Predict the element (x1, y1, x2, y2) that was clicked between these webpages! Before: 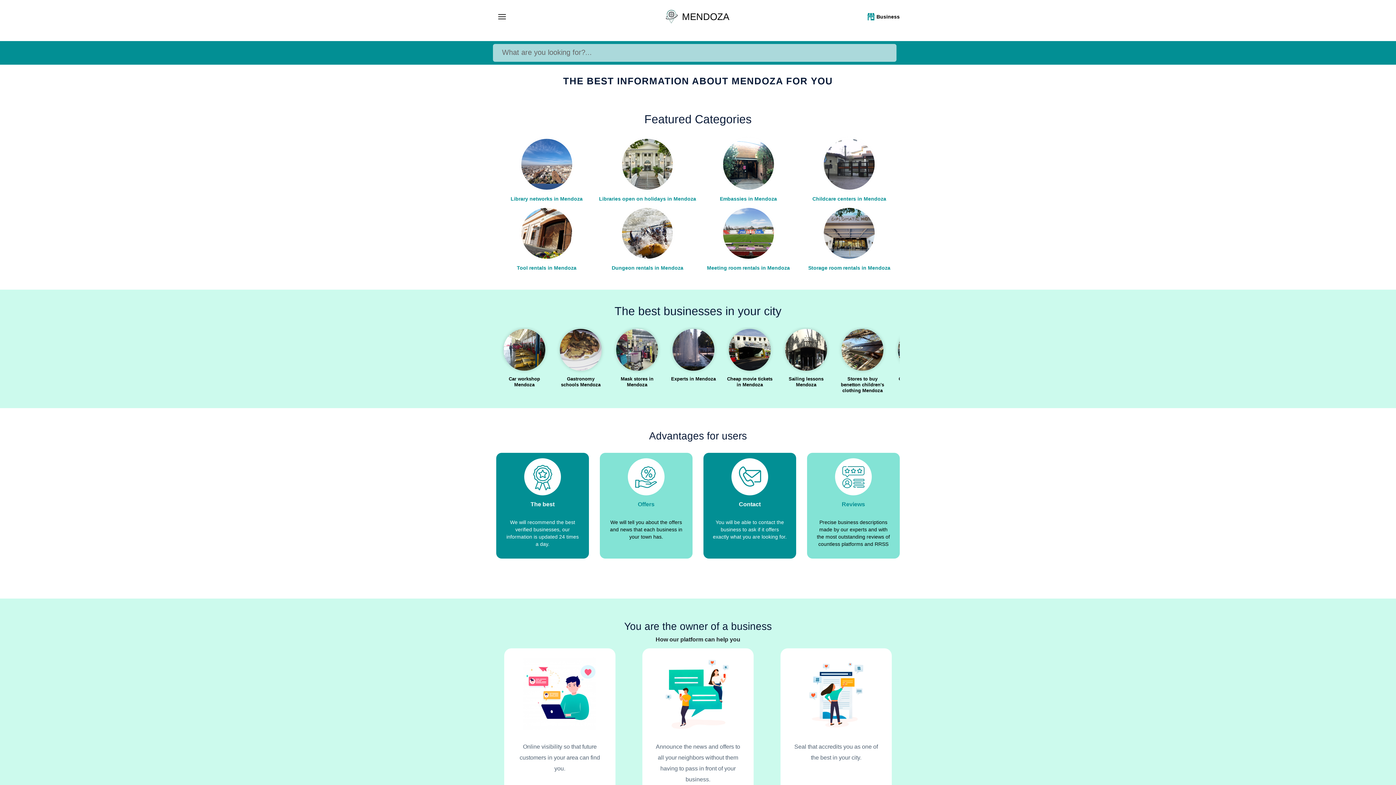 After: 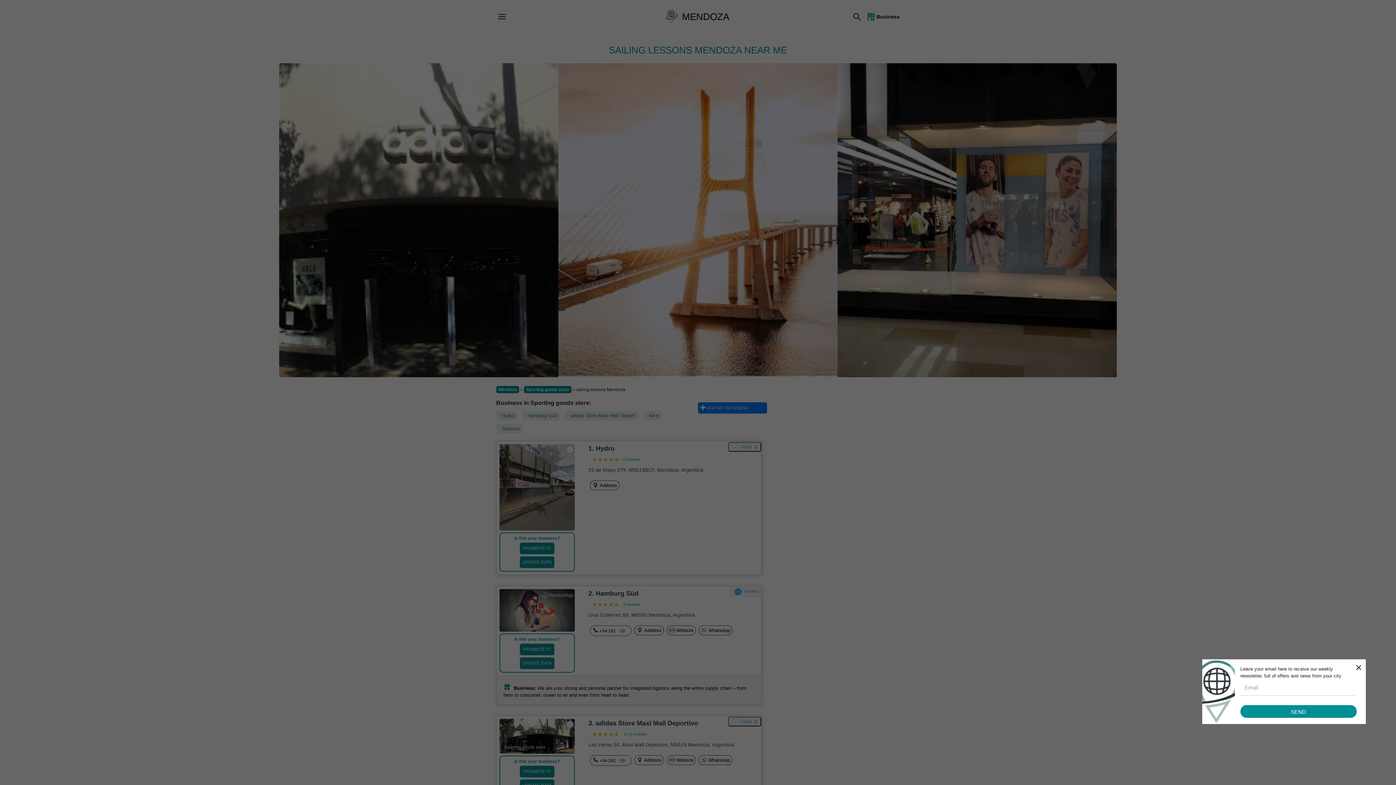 Action: bbox: (780, 329, 832, 385) label: Sailing lessons Mendoza